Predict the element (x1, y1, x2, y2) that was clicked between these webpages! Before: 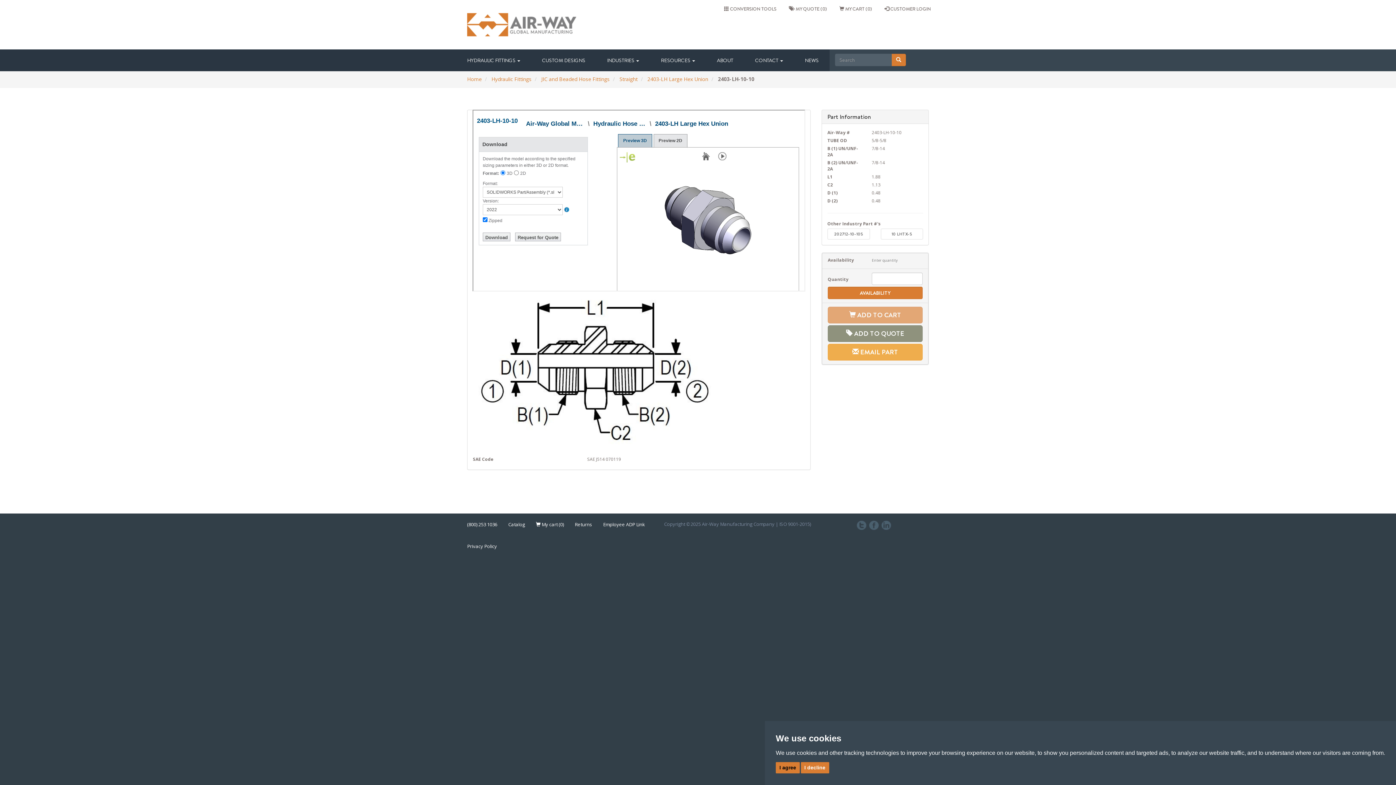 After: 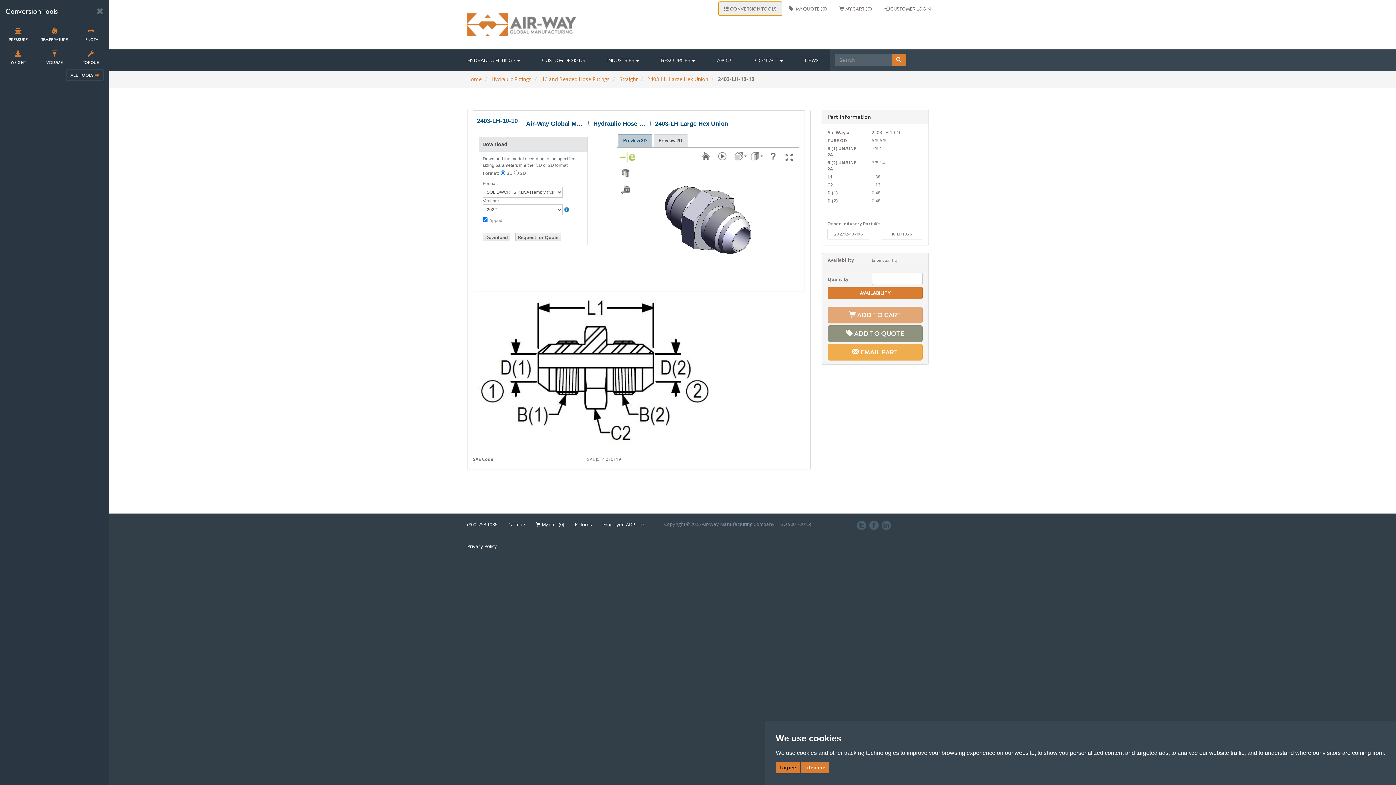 Action: label:  CONVERSION TOOLS bbox: (718, 1, 782, 15)